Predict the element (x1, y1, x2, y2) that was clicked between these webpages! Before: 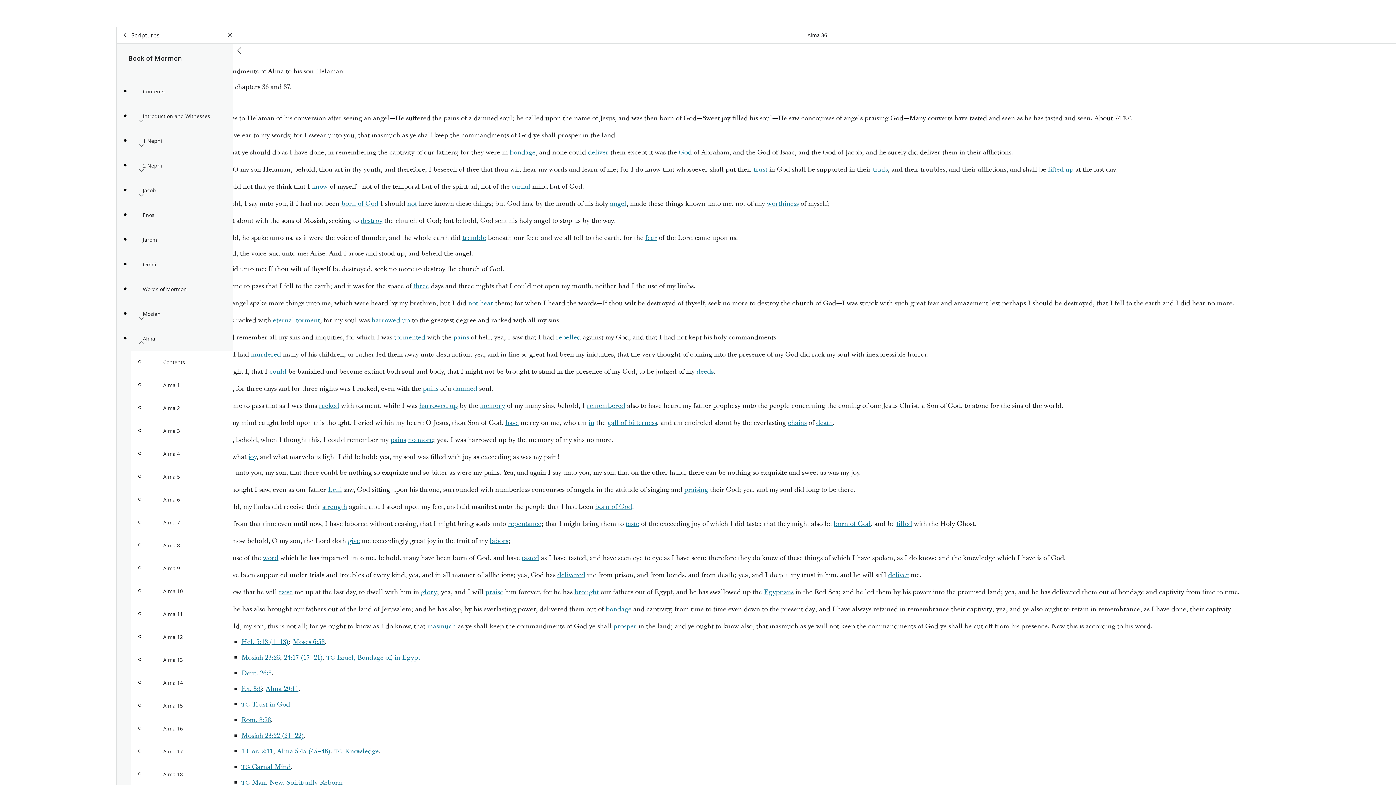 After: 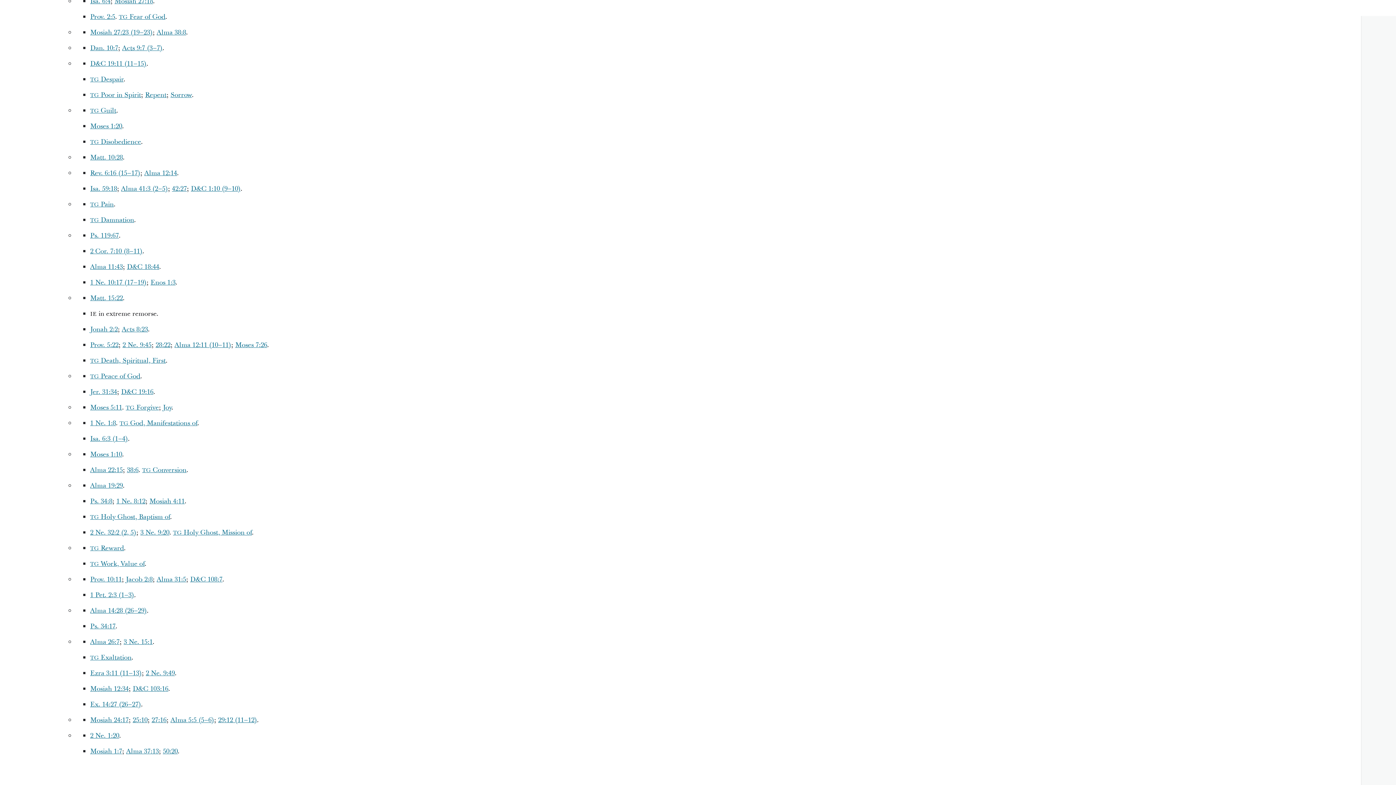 Action: bbox: (788, 418, 806, 427) label: chains